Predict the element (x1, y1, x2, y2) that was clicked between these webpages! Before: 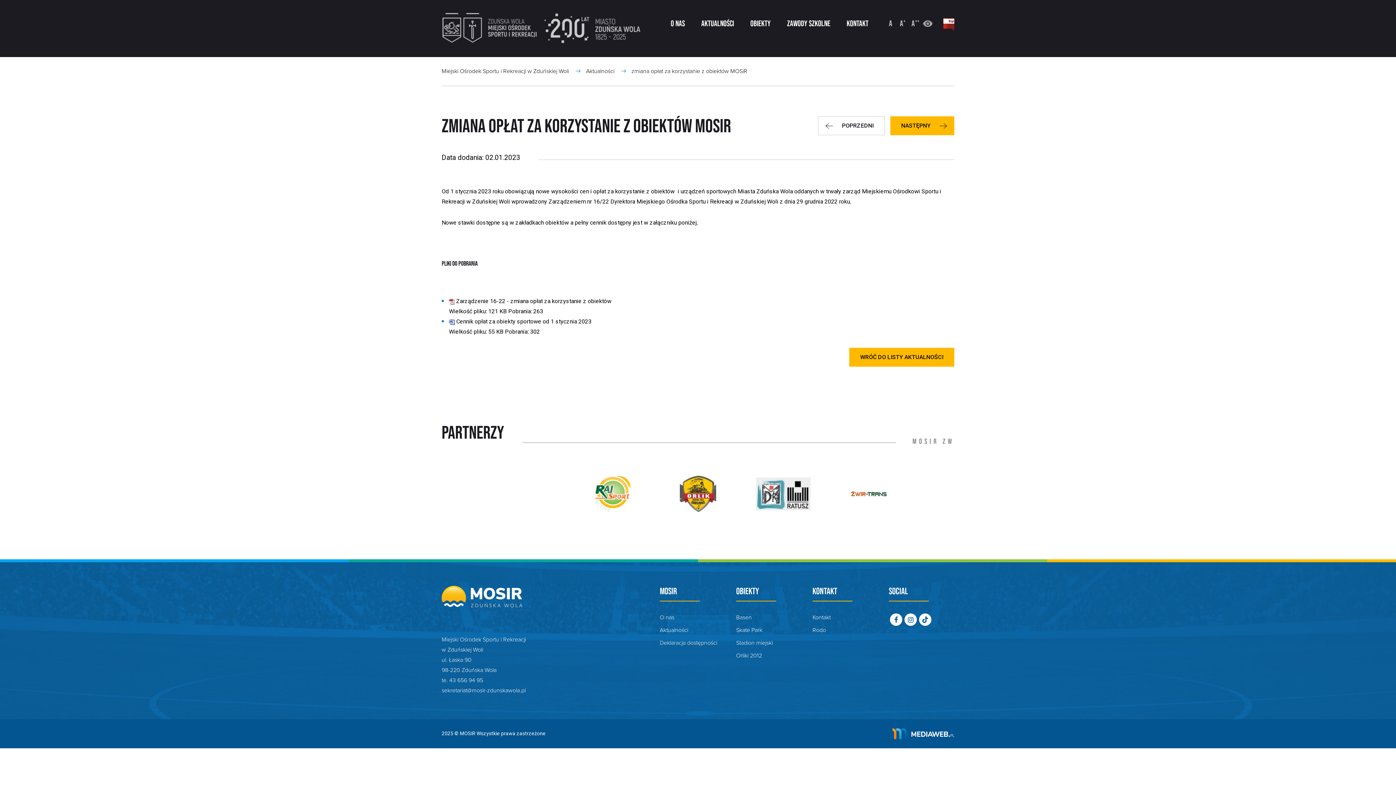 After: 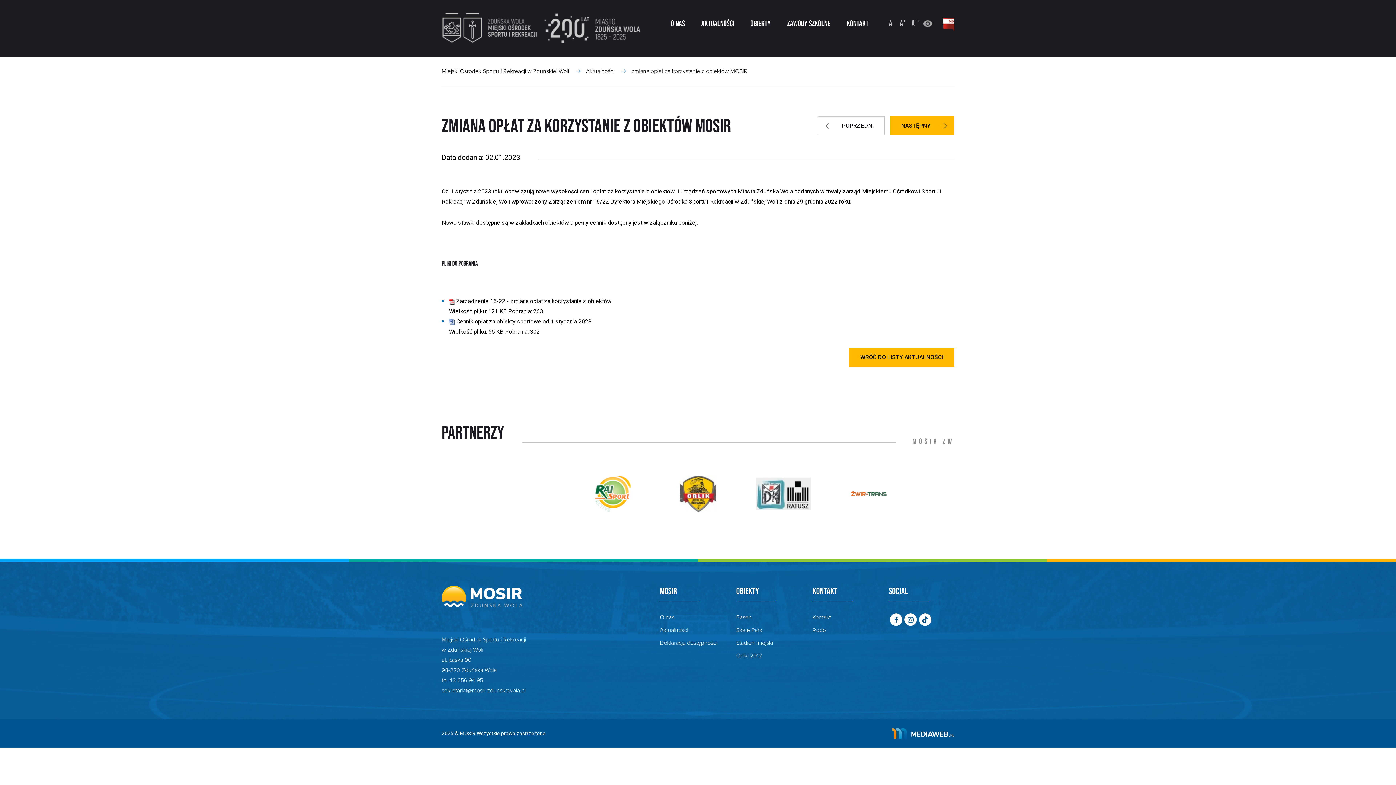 Action: bbox: (890, 613, 902, 626)